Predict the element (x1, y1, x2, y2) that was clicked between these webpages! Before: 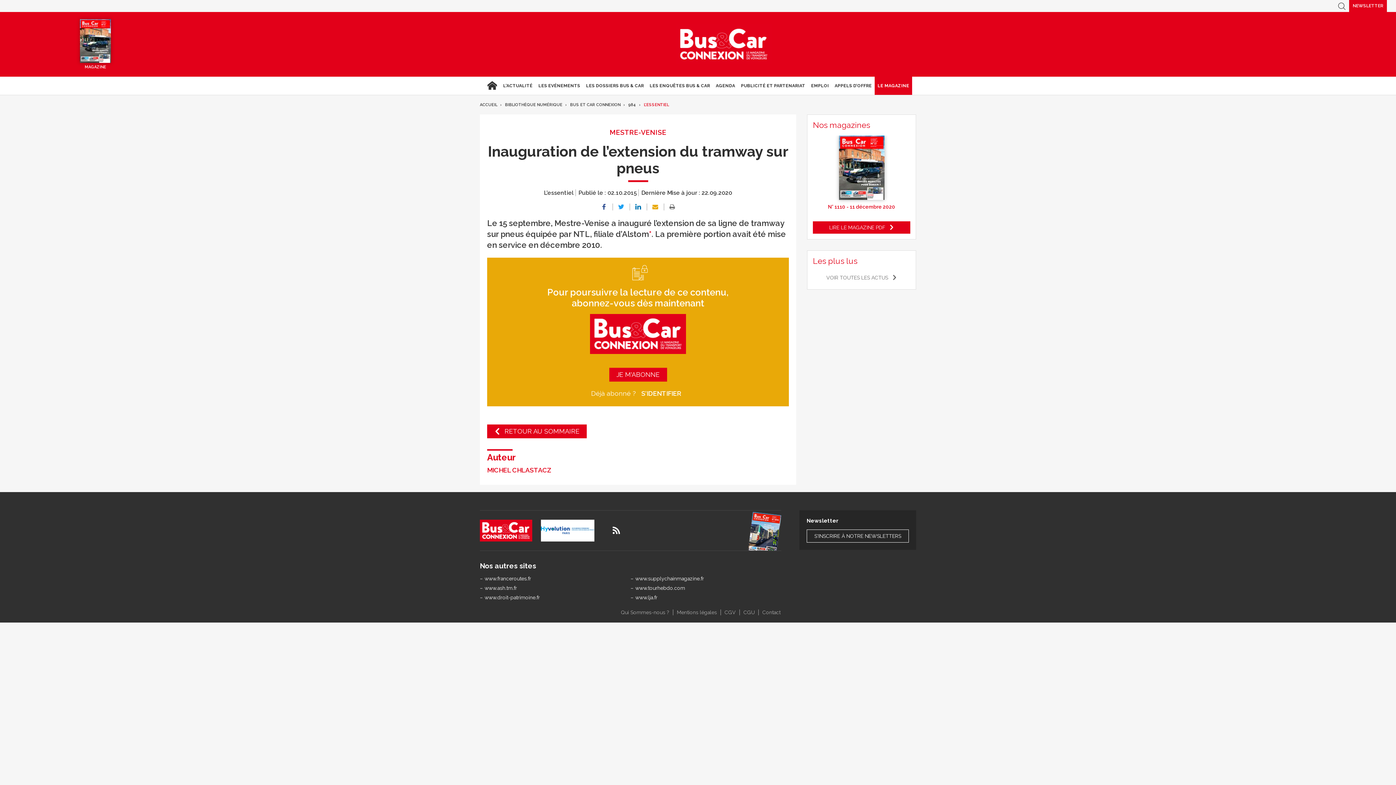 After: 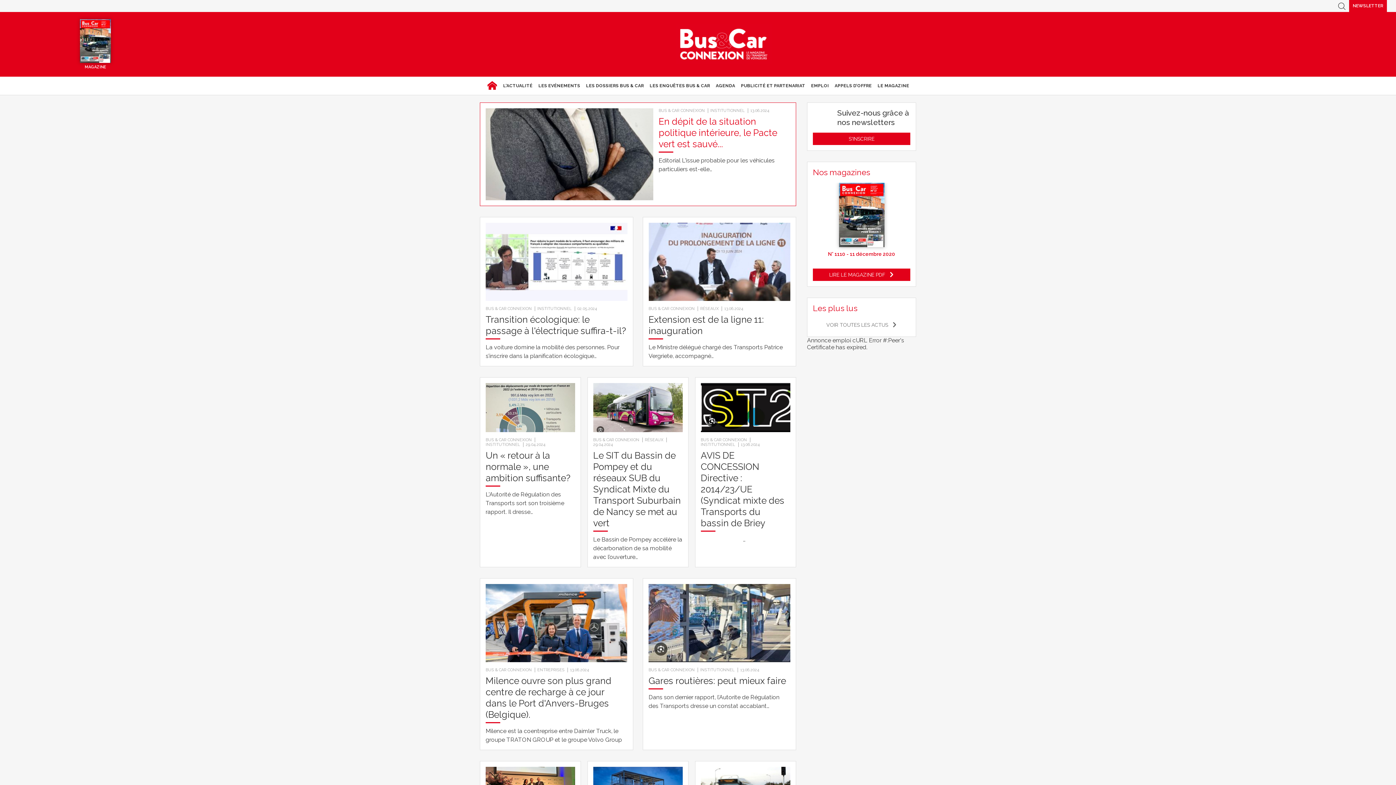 Action: label: Bus & Car bbox: (128, 24, 1319, 64)